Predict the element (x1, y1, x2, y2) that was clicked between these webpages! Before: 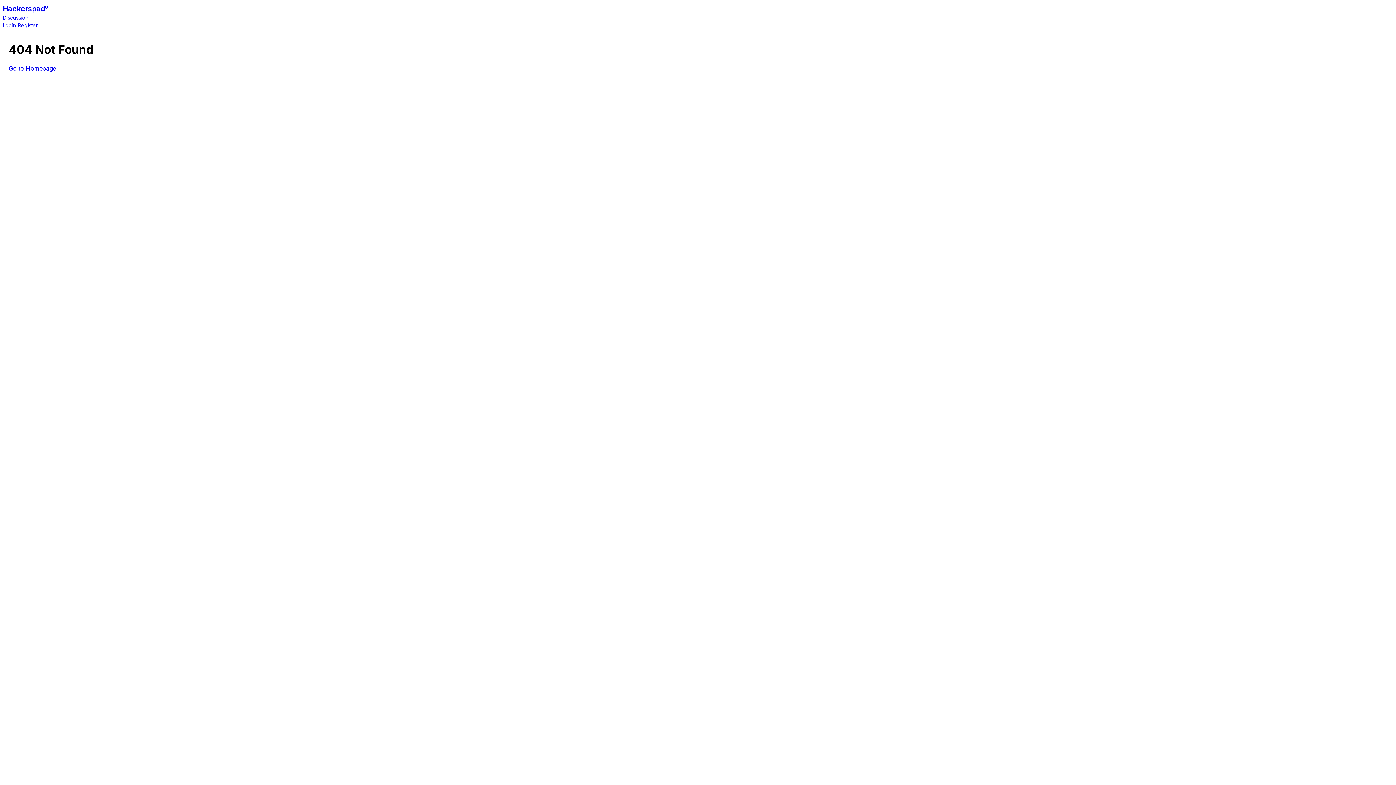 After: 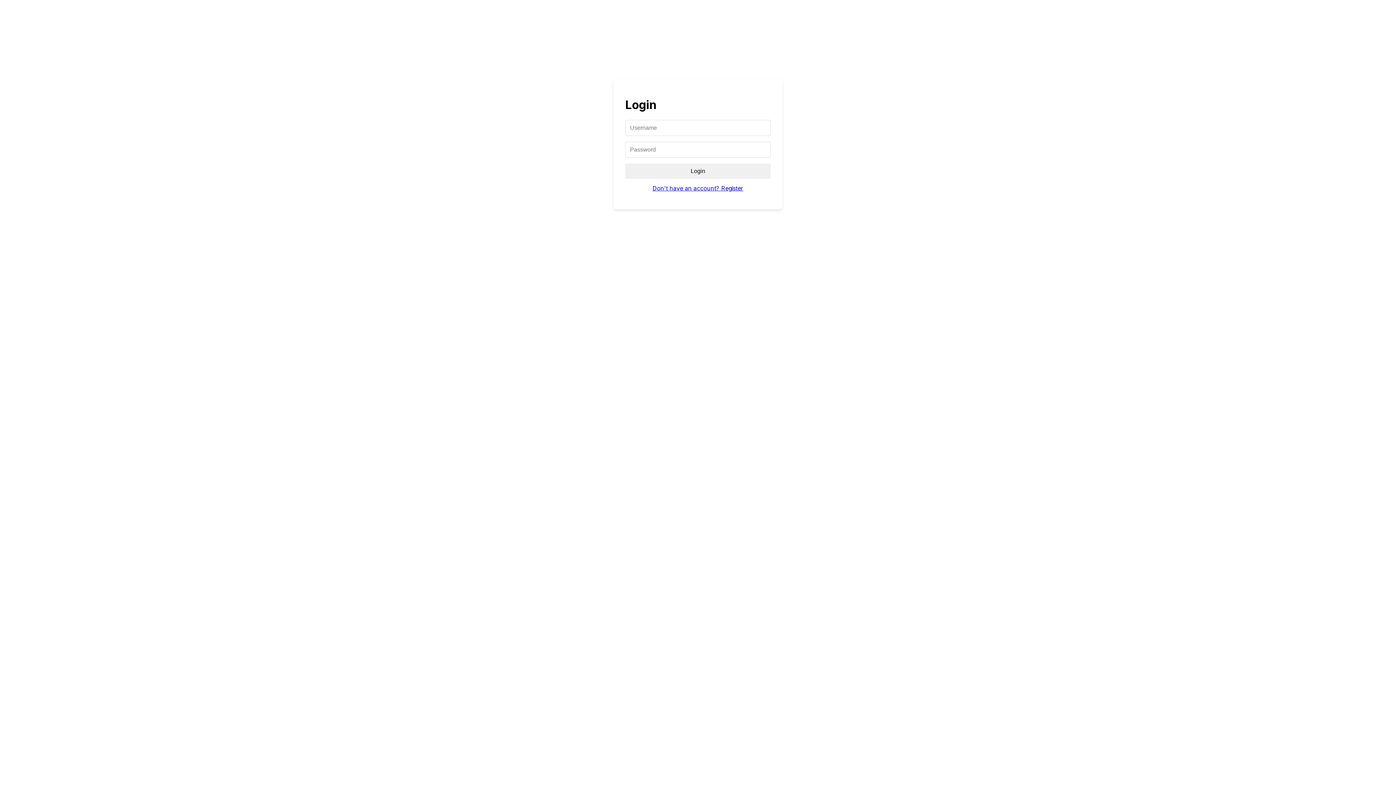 Action: bbox: (2, 22, 16, 28) label: Login